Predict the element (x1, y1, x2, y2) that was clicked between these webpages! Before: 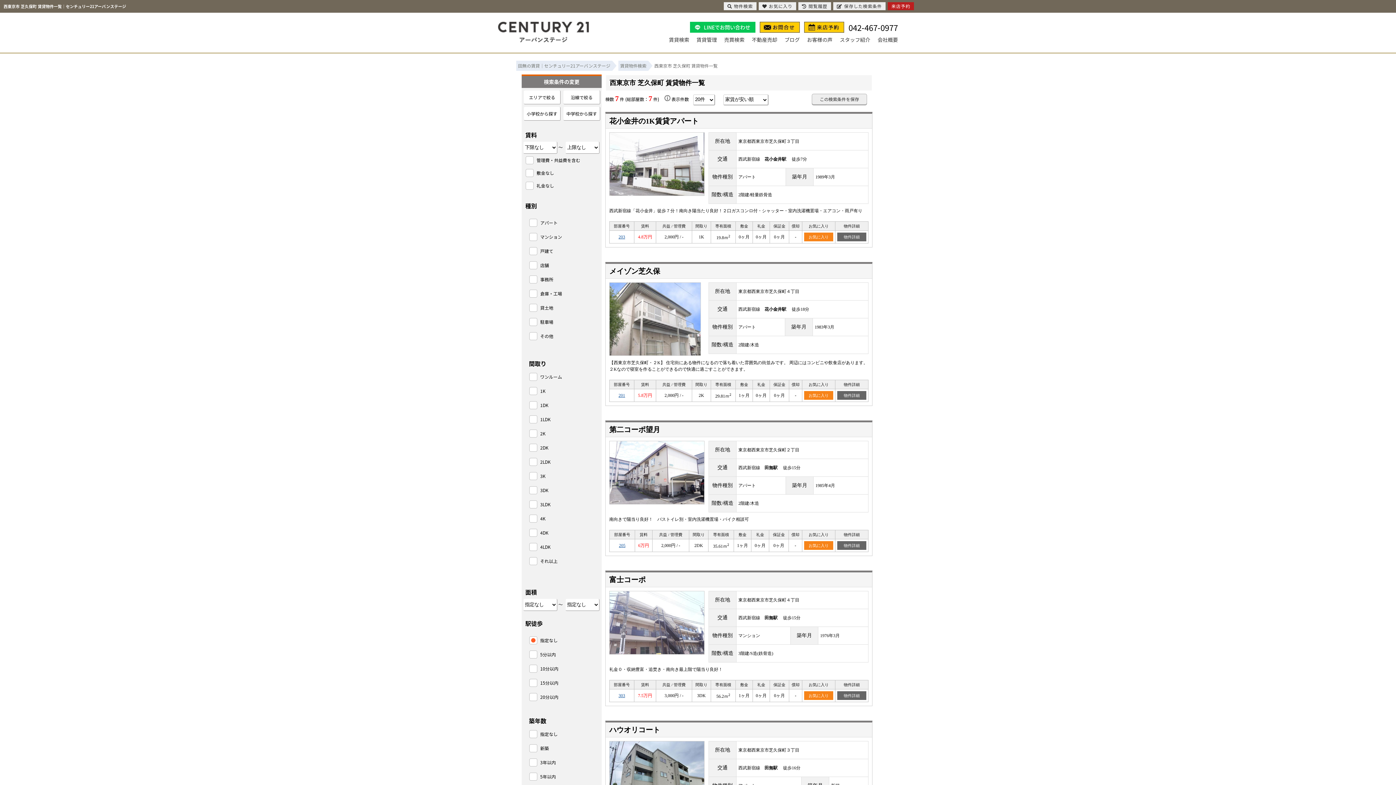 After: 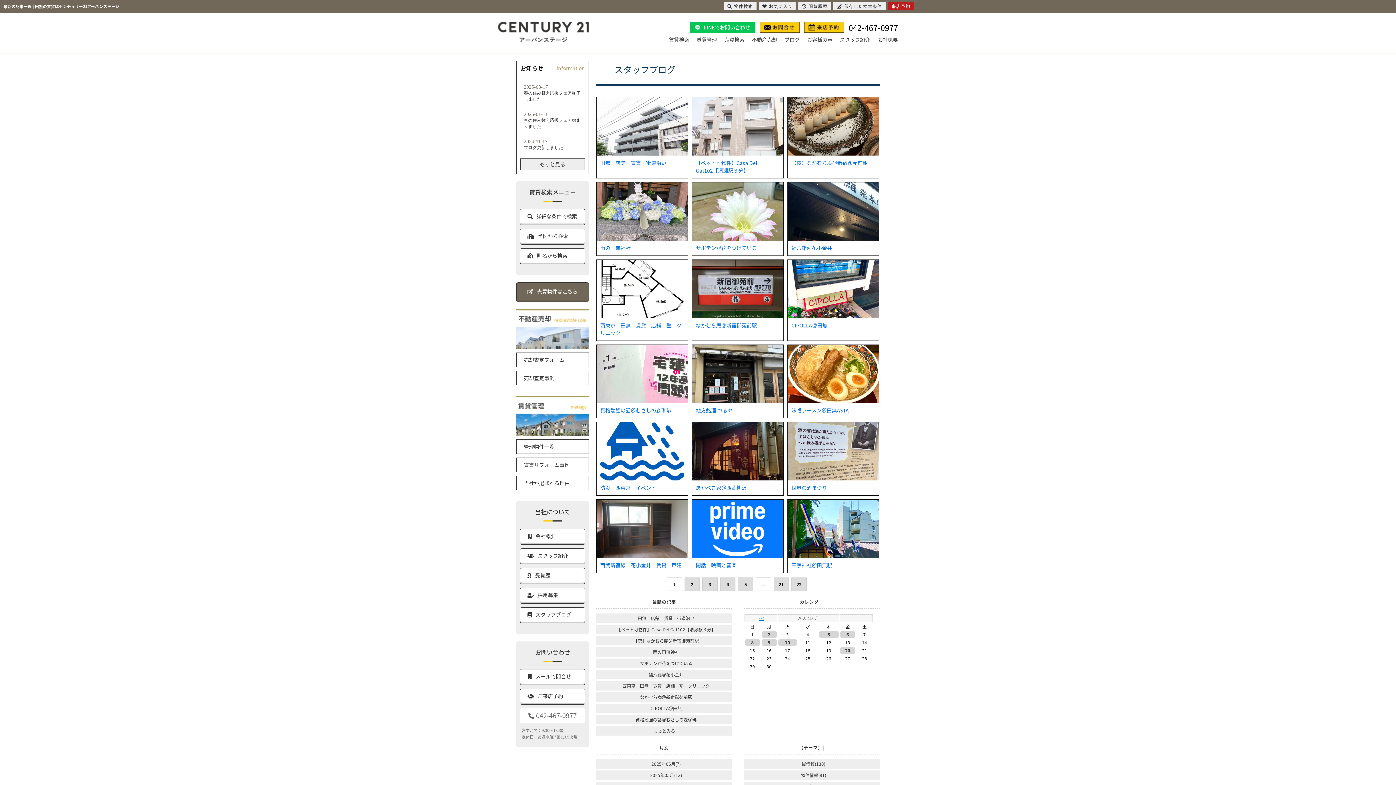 Action: label: ブログ bbox: (784, 36, 800, 43)